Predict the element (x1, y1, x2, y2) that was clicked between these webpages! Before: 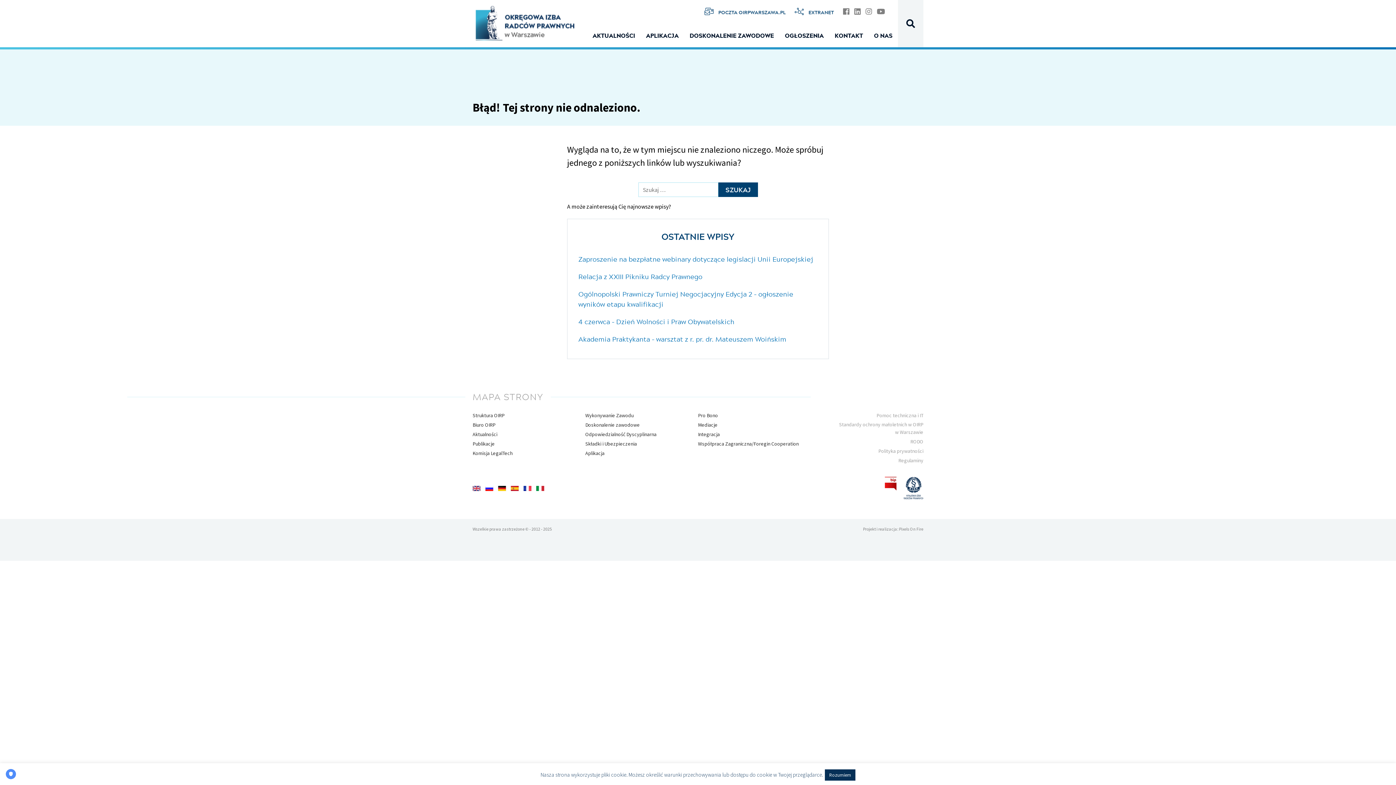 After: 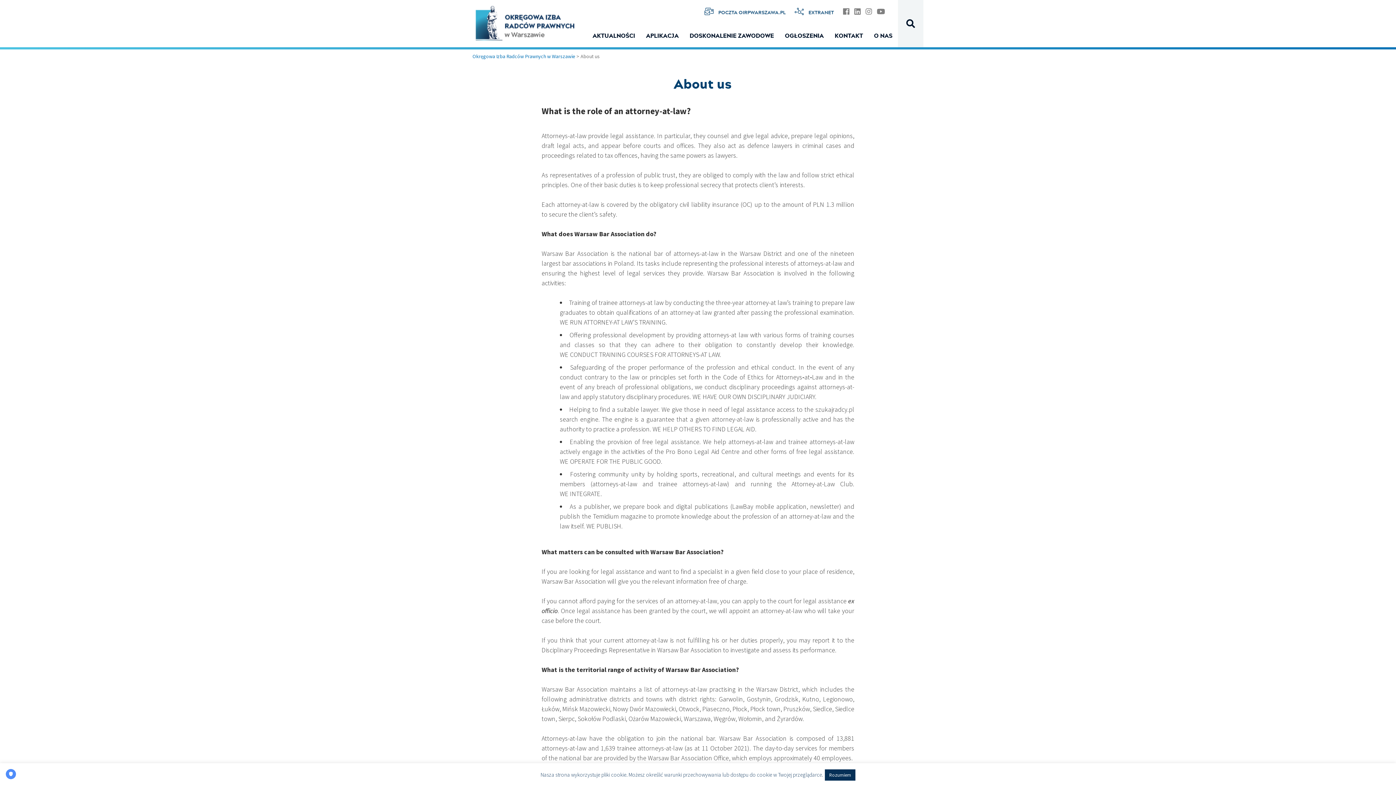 Action: bbox: (472, 481, 484, 496)